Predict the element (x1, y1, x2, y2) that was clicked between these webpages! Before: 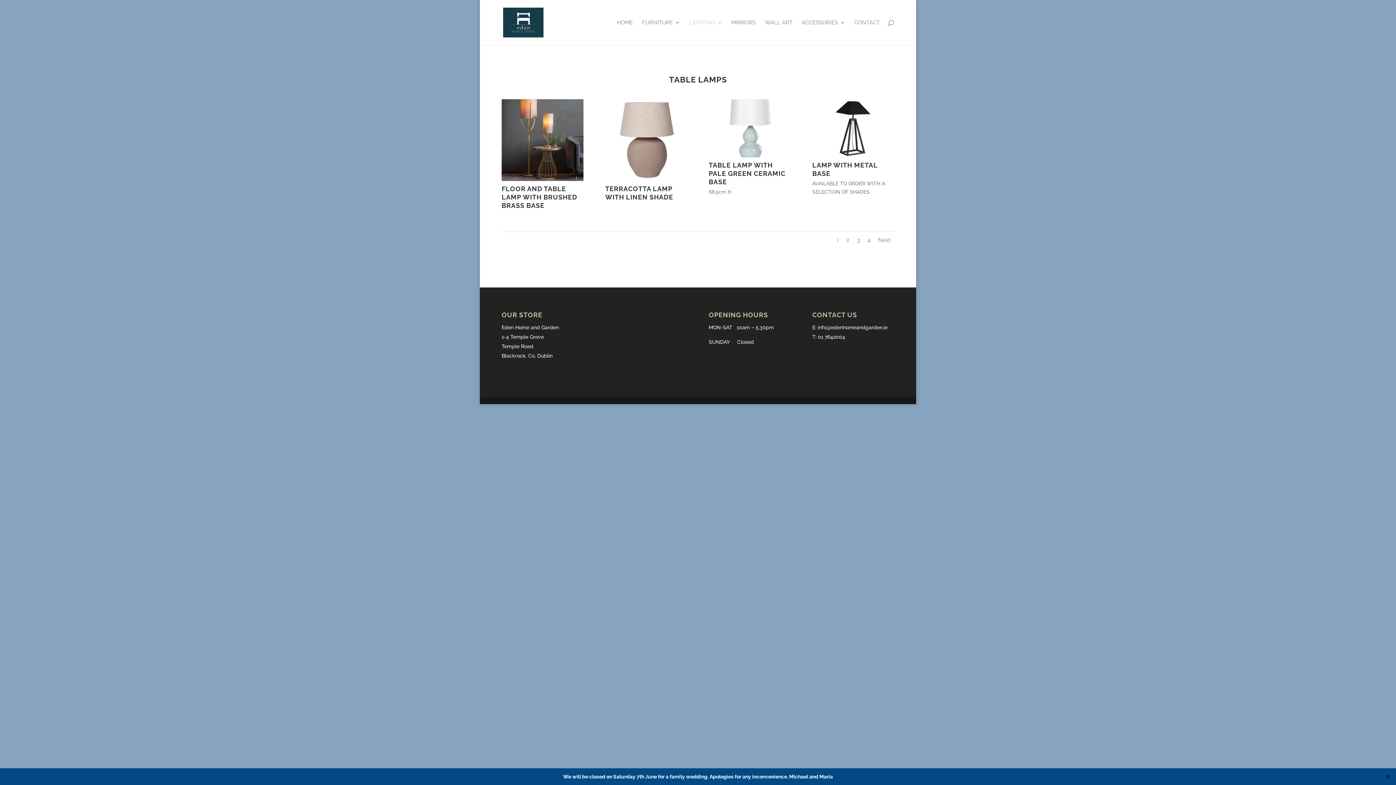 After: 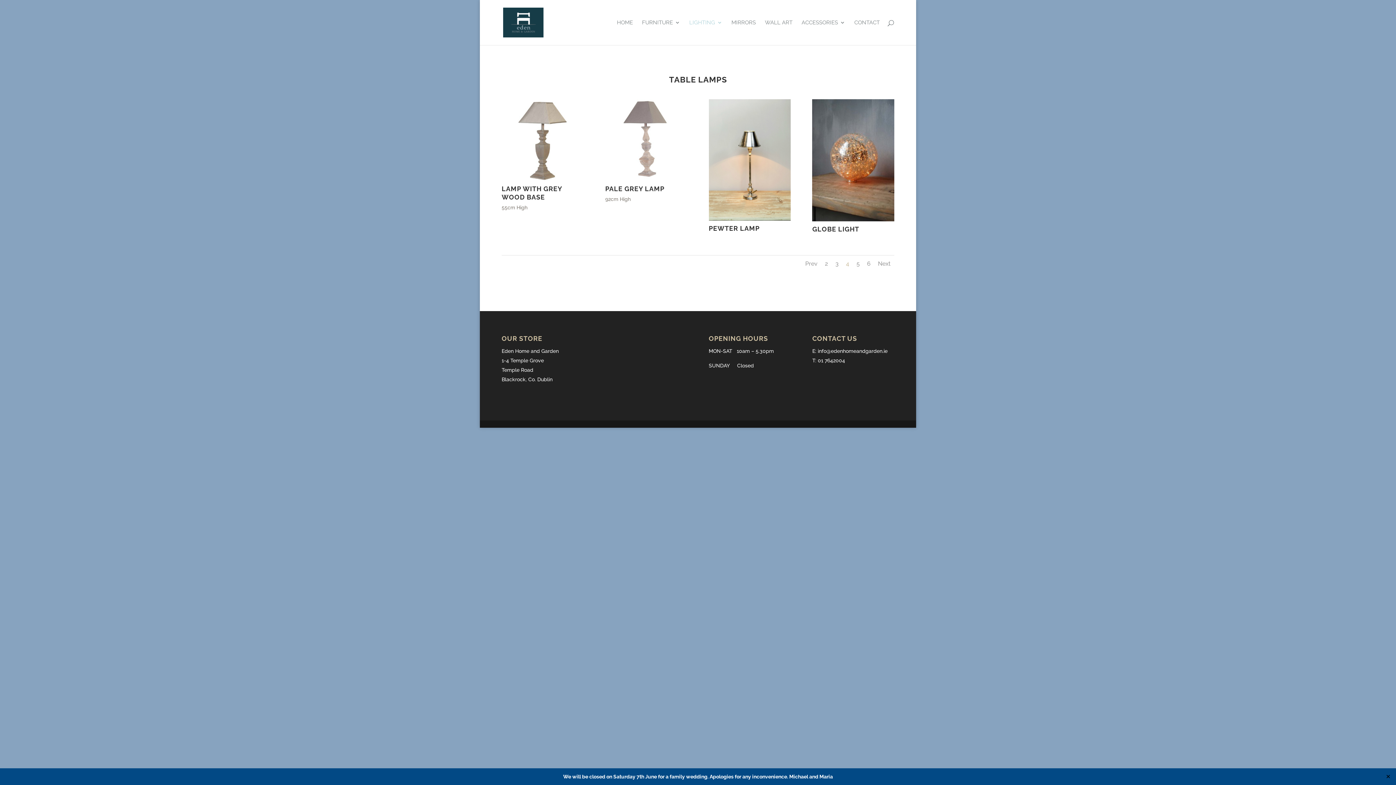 Action: bbox: (867, 236, 870, 243) label: 4